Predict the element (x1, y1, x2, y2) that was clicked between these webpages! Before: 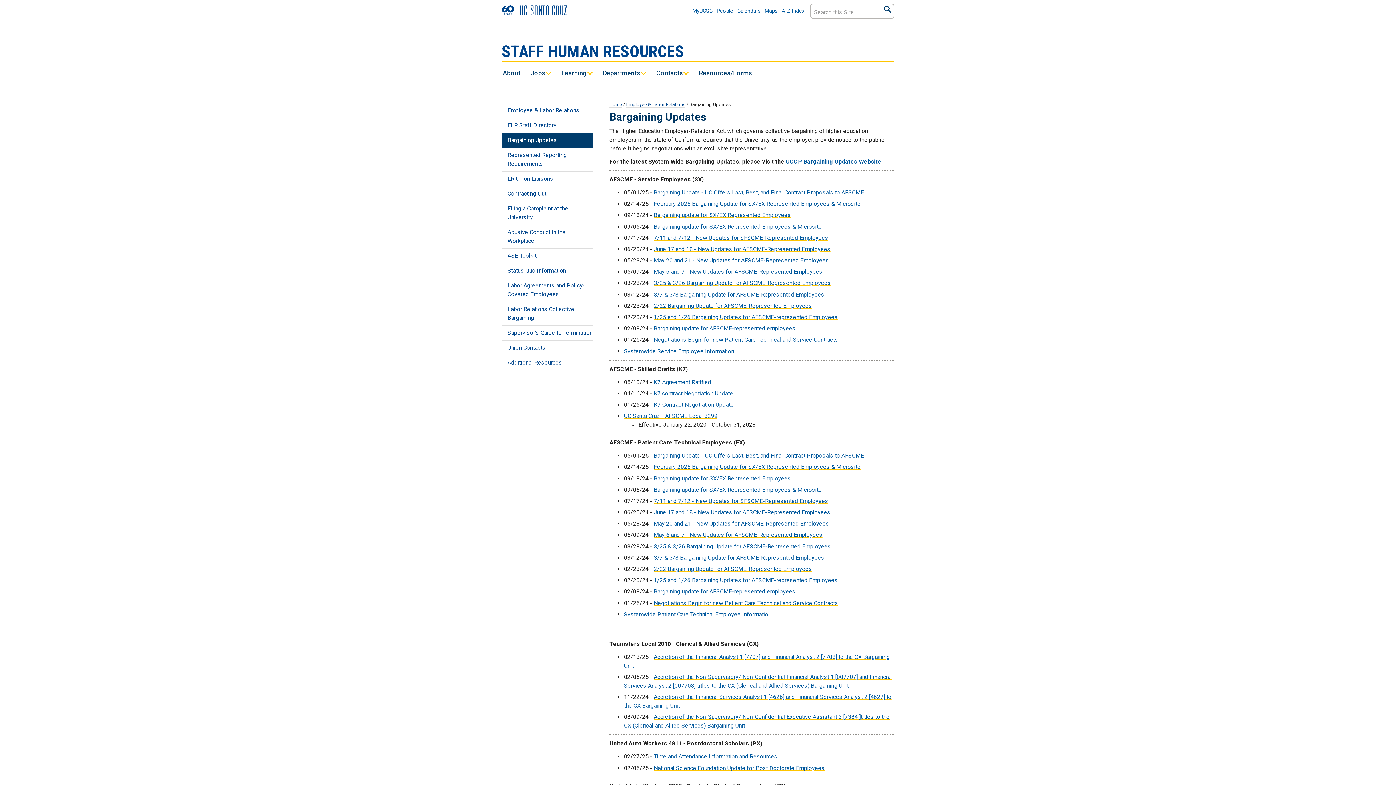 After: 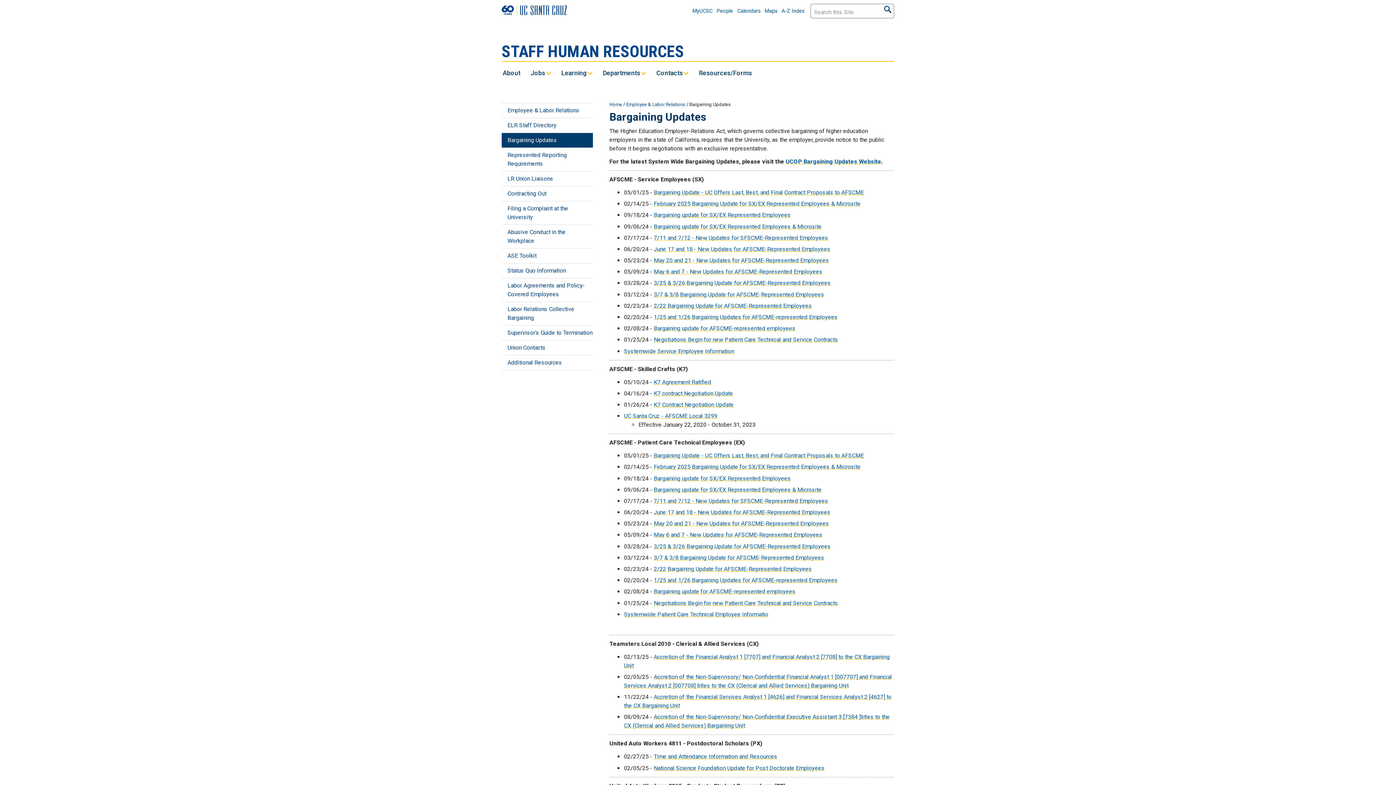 Action: label: Home bbox: (609, 101, 622, 107)